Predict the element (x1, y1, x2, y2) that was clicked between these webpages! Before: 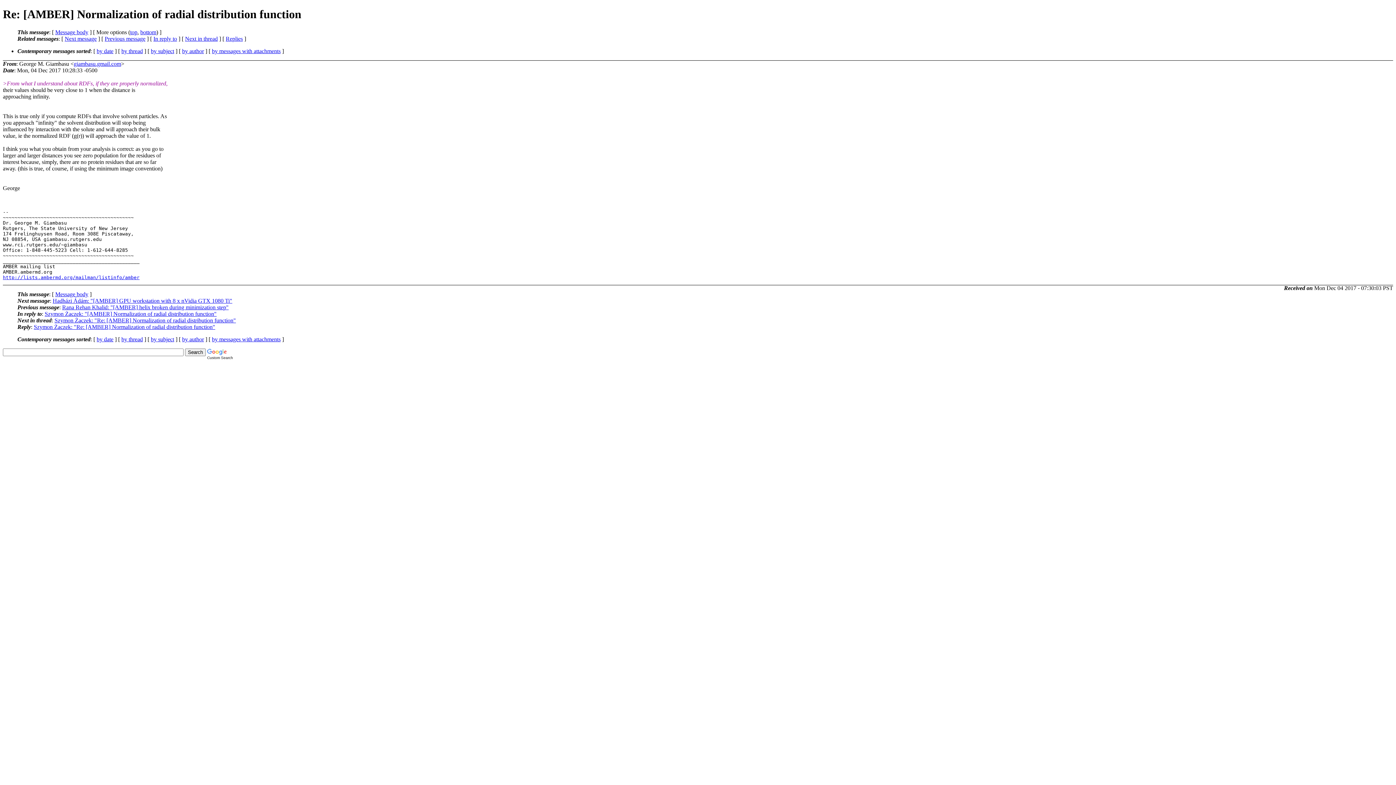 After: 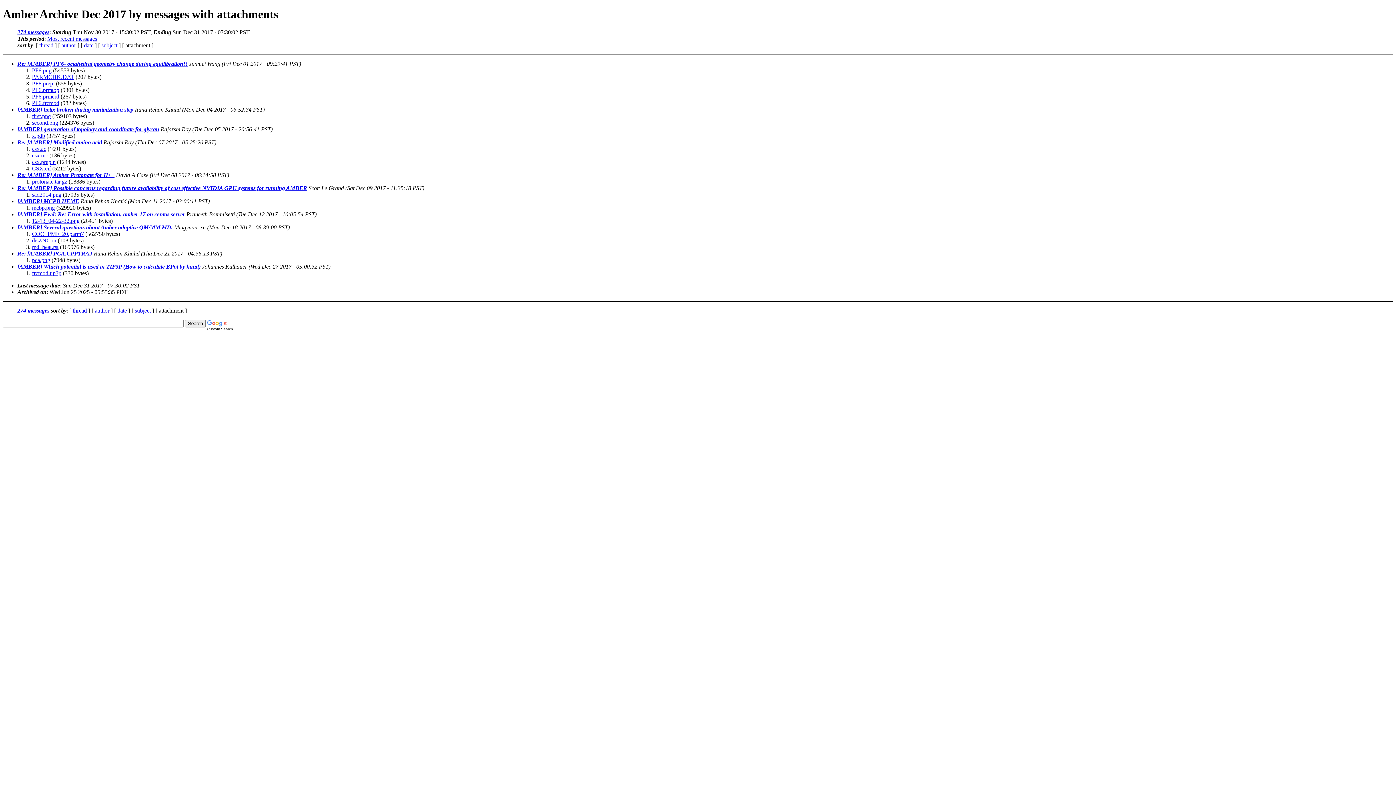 Action: bbox: (212, 336, 280, 342) label: by messages with attachments